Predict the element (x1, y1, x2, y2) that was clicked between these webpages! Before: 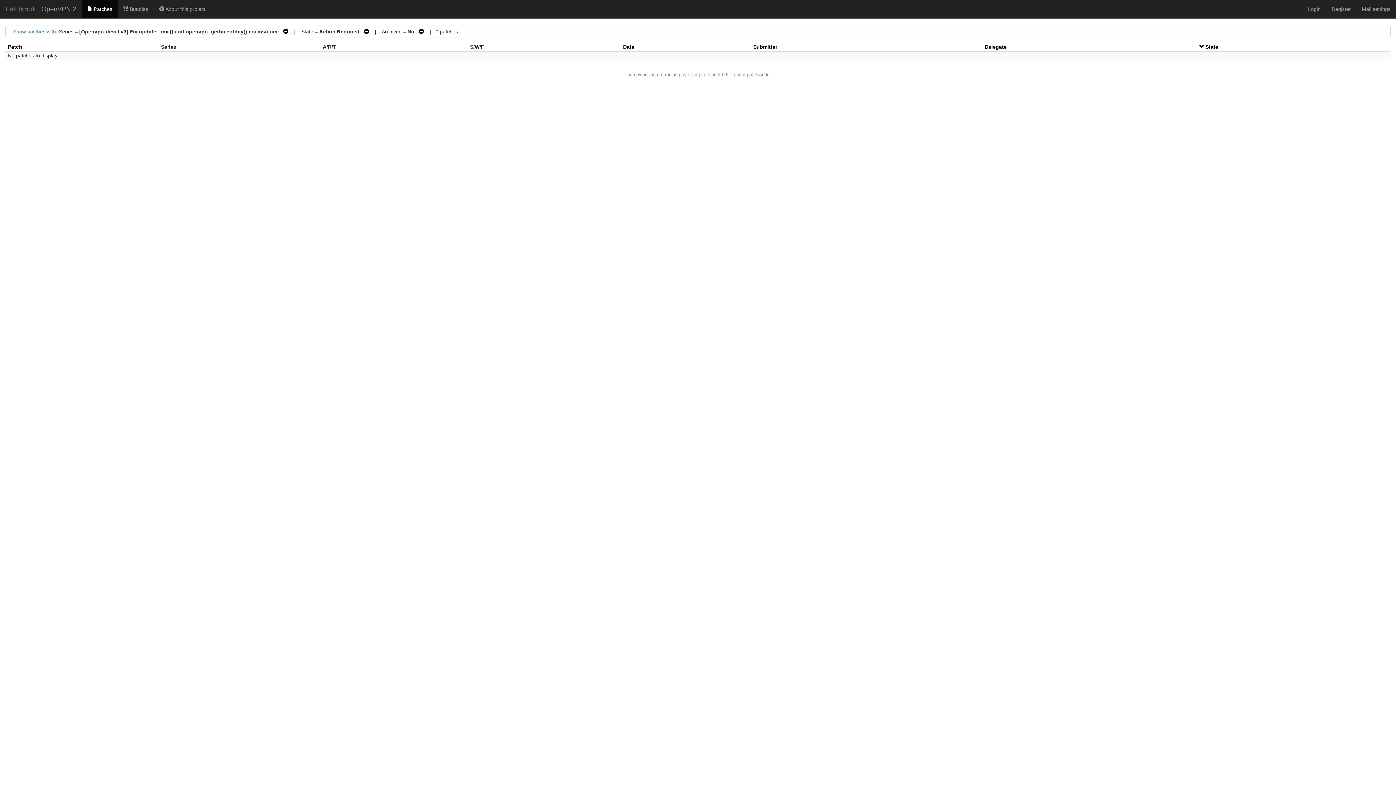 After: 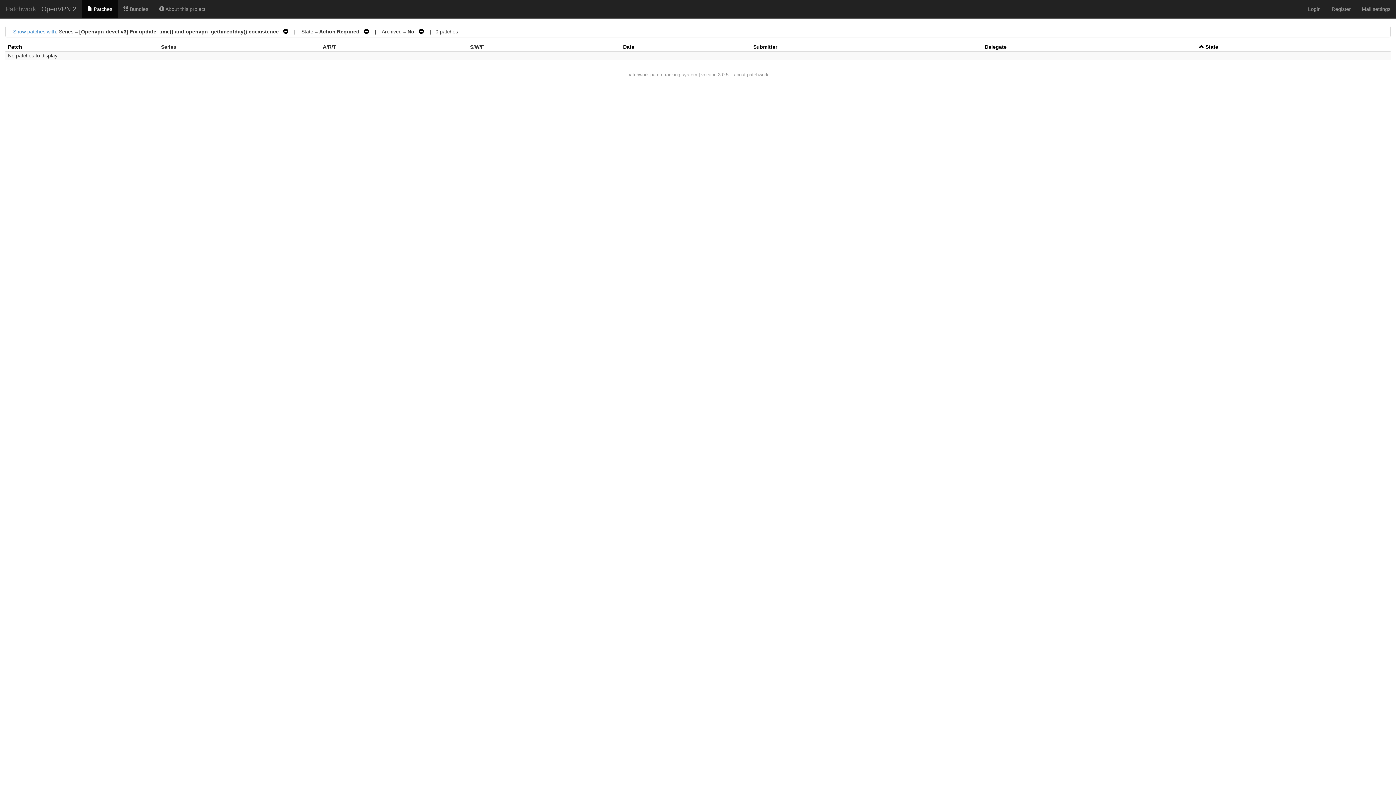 Action: bbox: (1205, 44, 1218, 49) label: State